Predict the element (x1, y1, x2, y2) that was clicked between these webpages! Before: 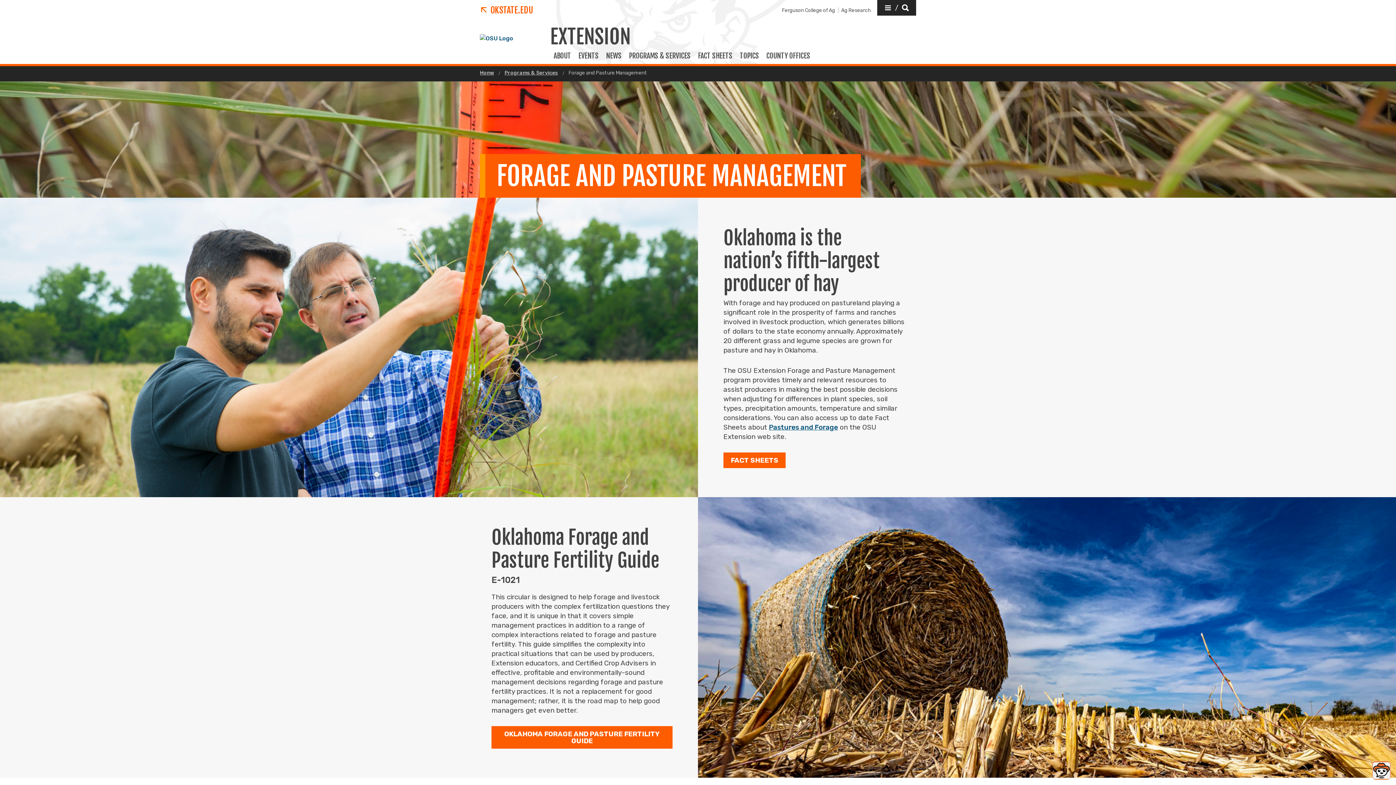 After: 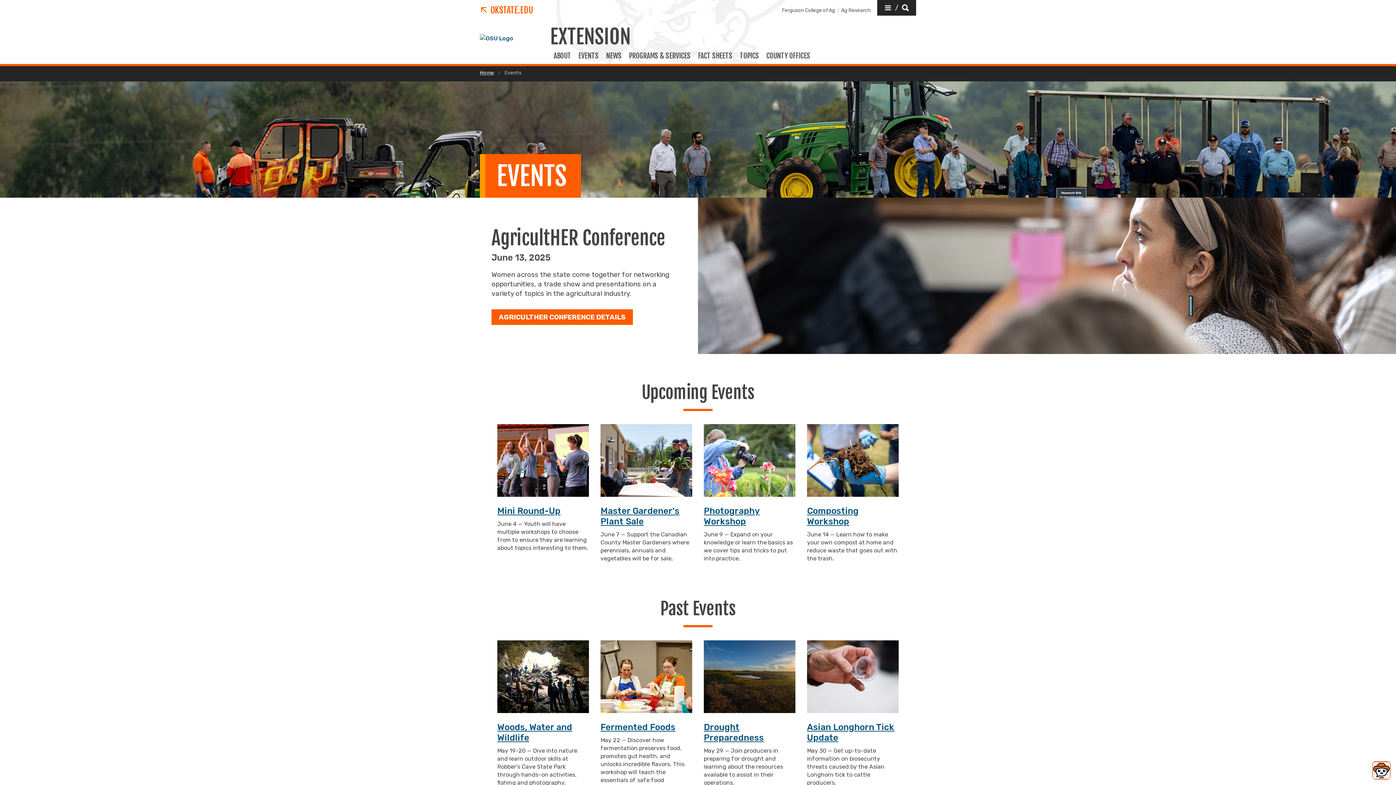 Action: label: EVENTS bbox: (574, 51, 602, 66)